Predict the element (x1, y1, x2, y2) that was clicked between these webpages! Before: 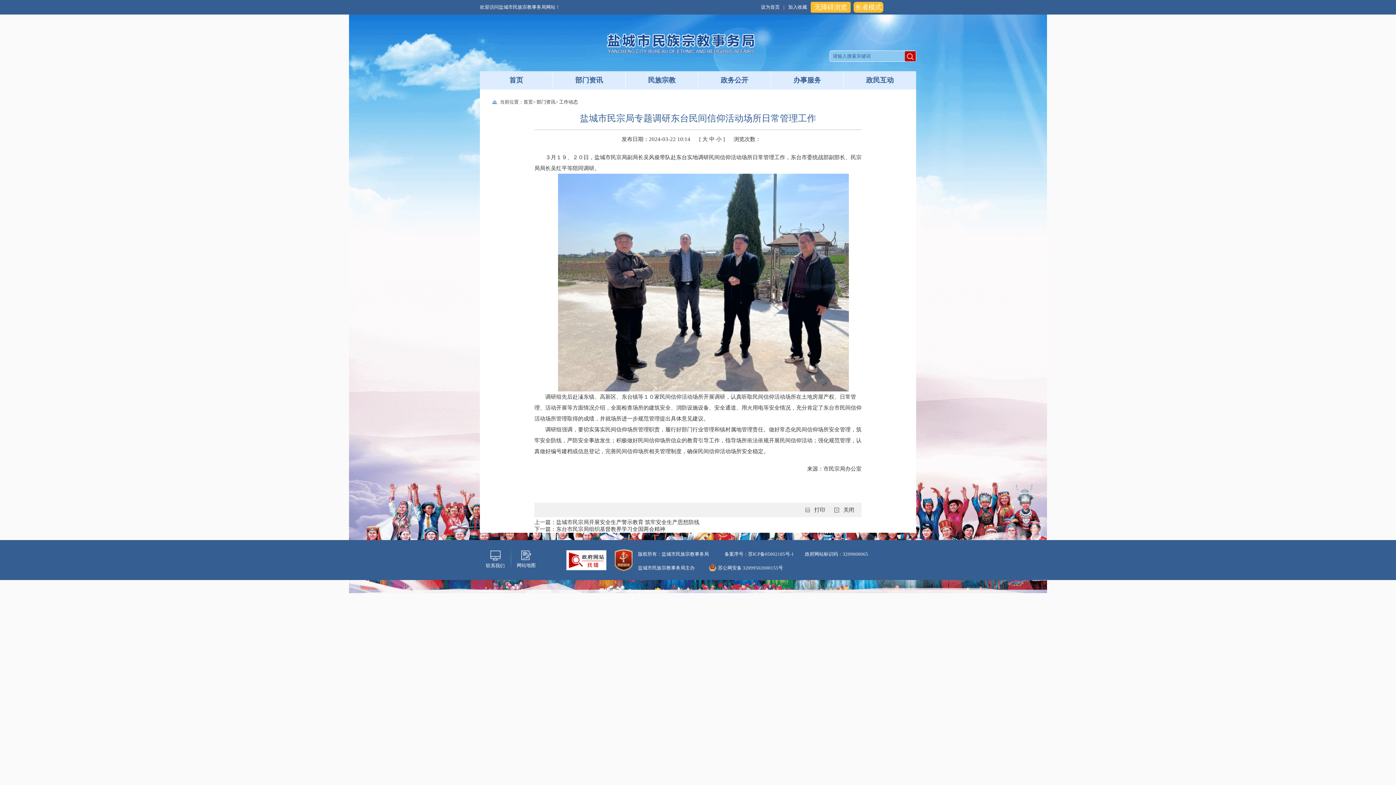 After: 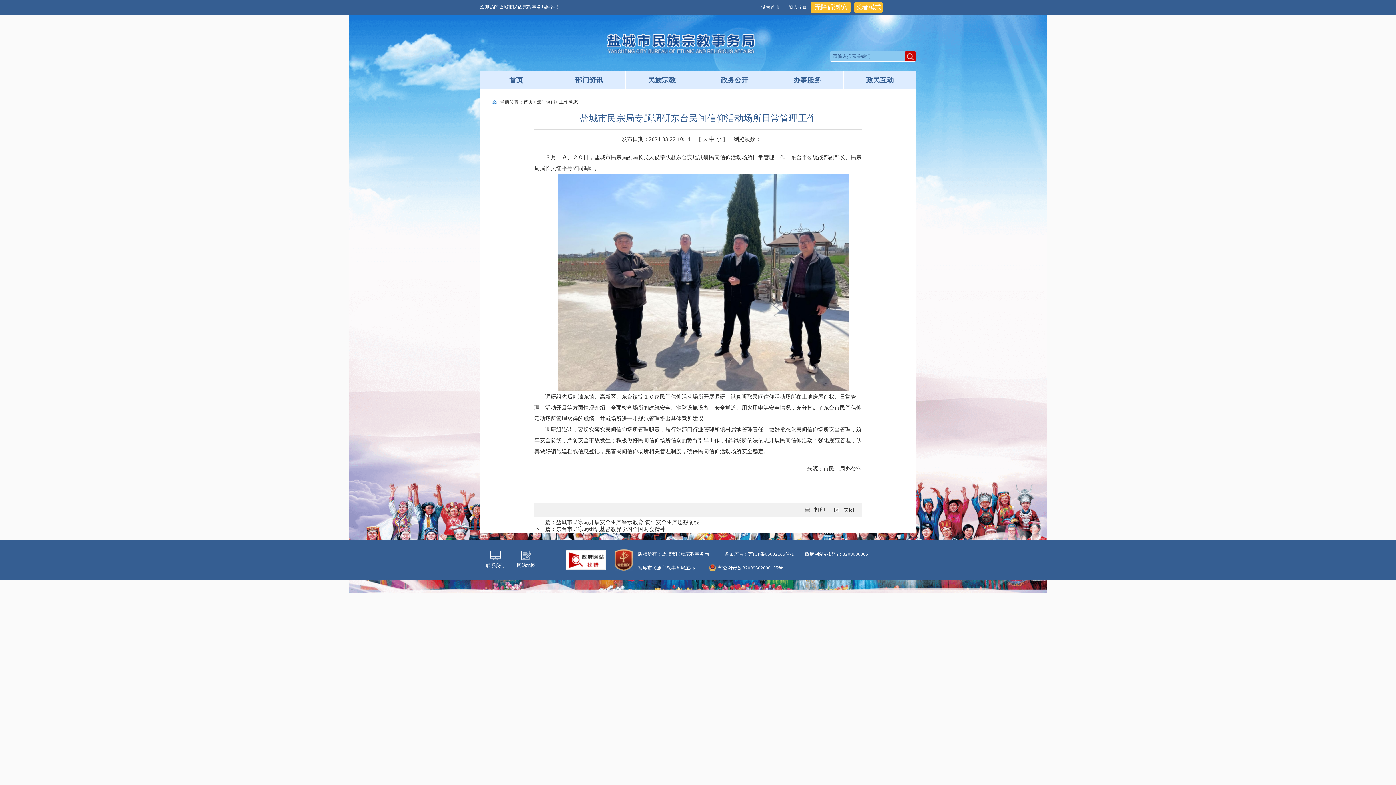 Action: bbox: (614, 557, 632, 562)